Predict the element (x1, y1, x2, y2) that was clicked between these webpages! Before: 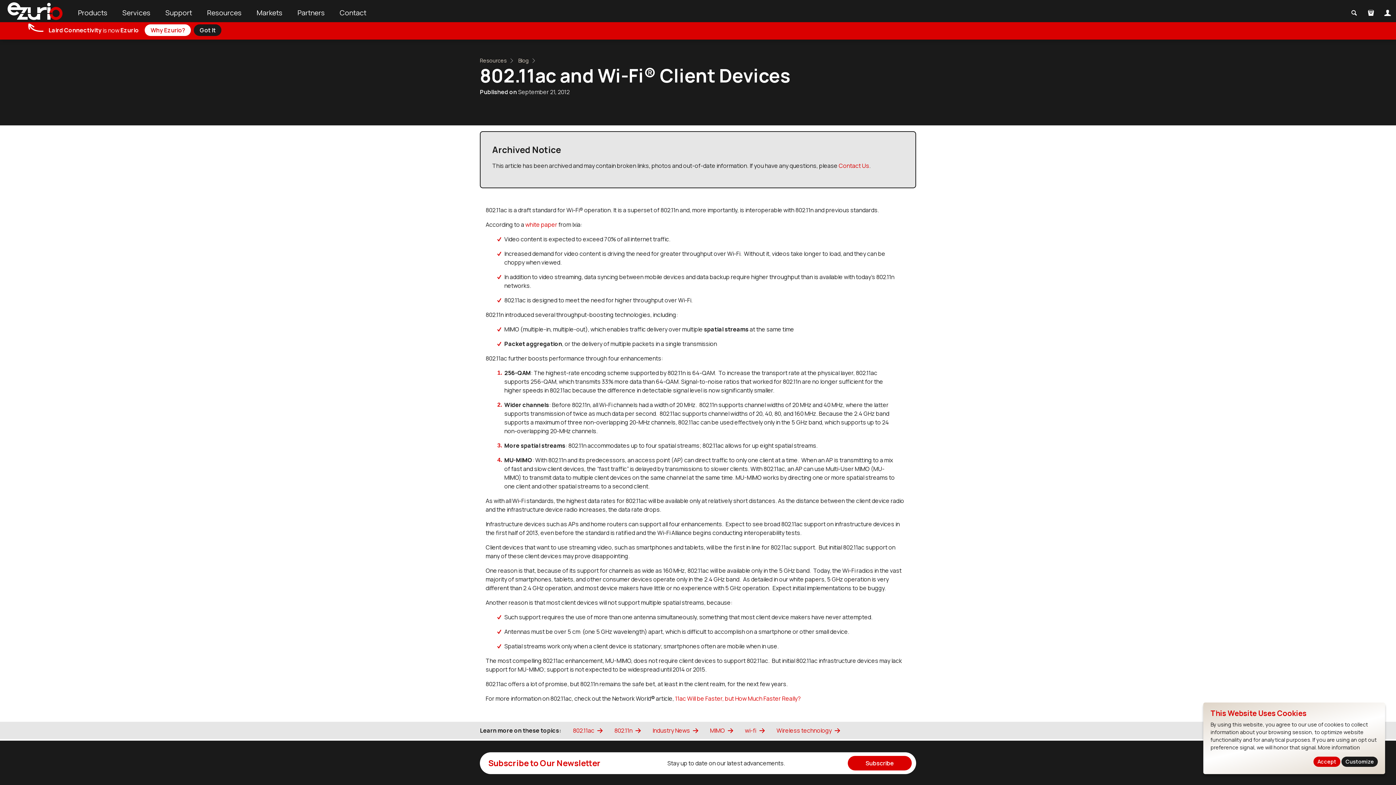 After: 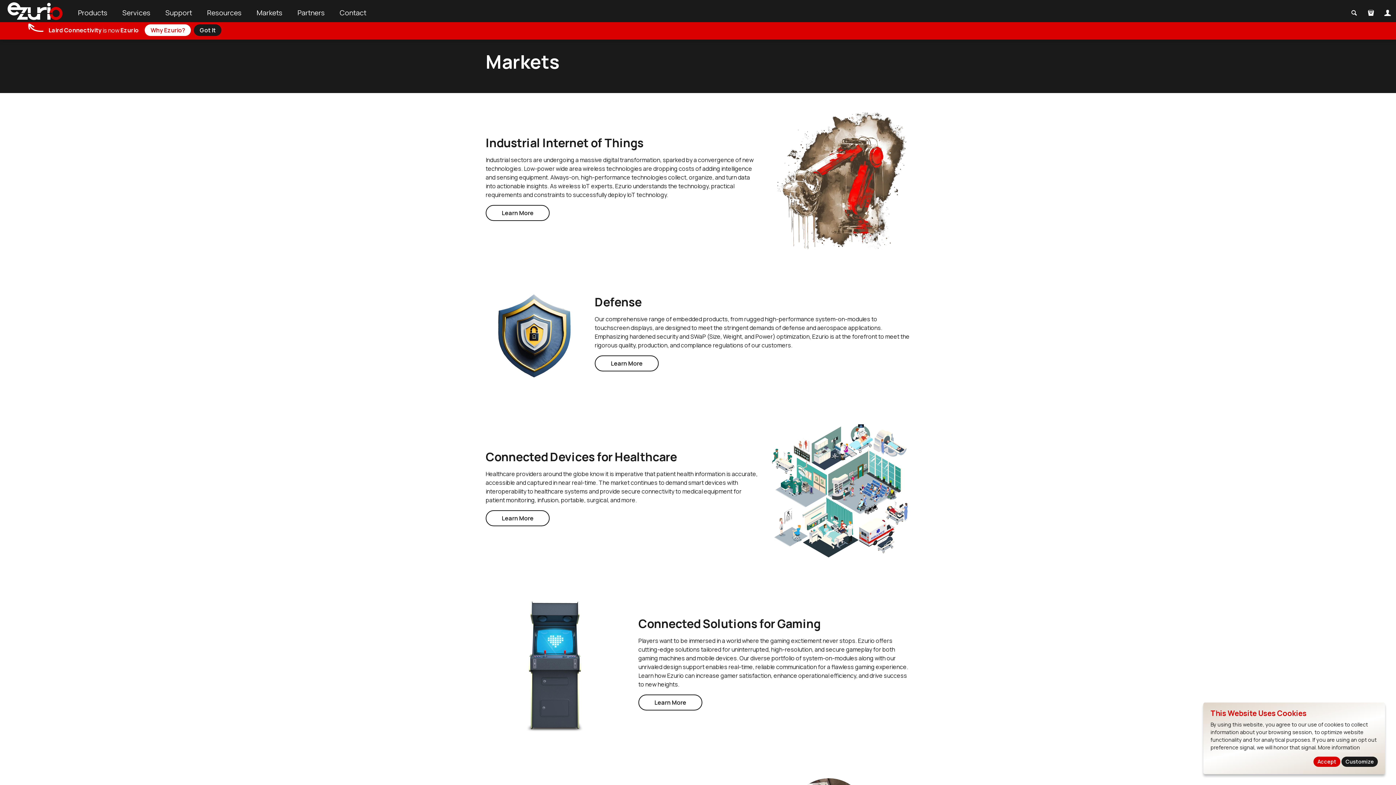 Action: label: Markets bbox: (249, 2, 289, 22)